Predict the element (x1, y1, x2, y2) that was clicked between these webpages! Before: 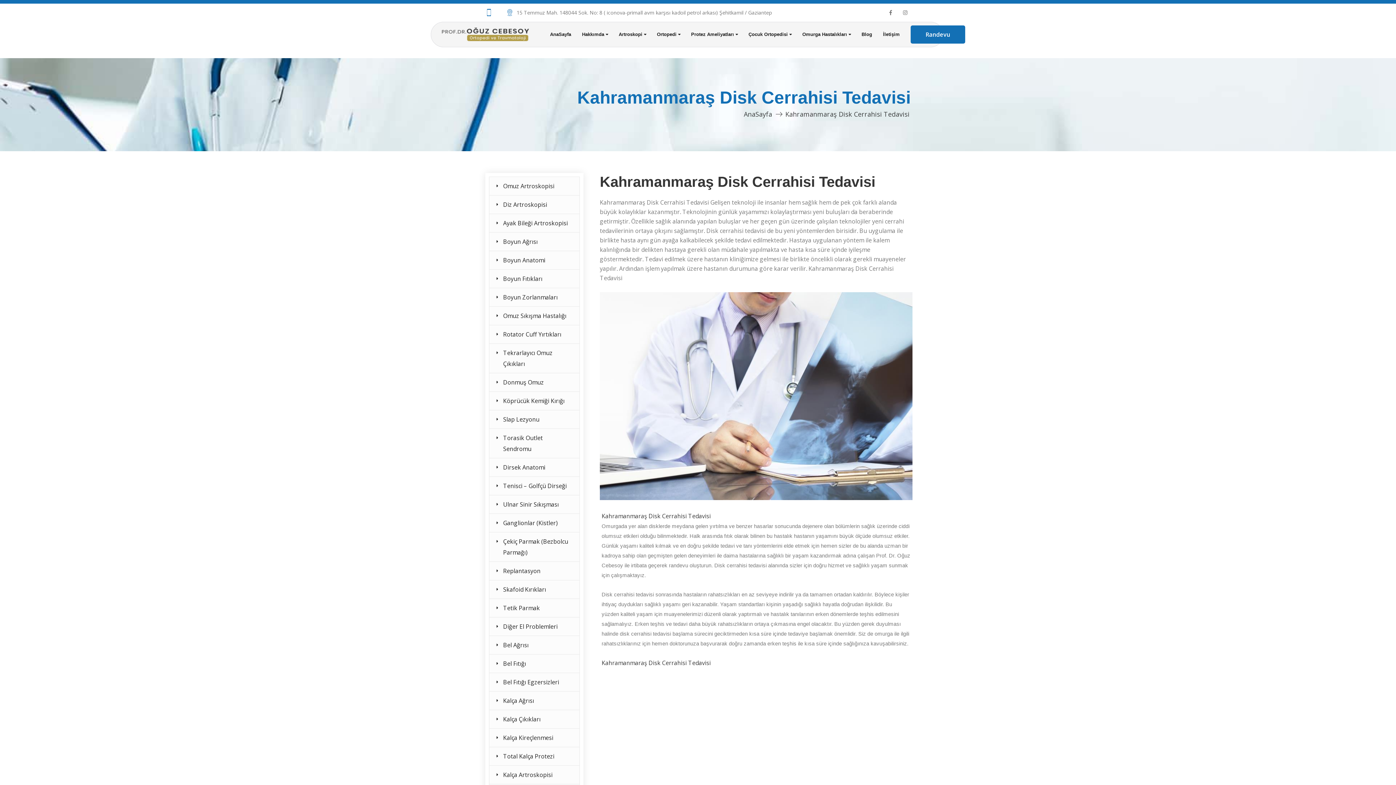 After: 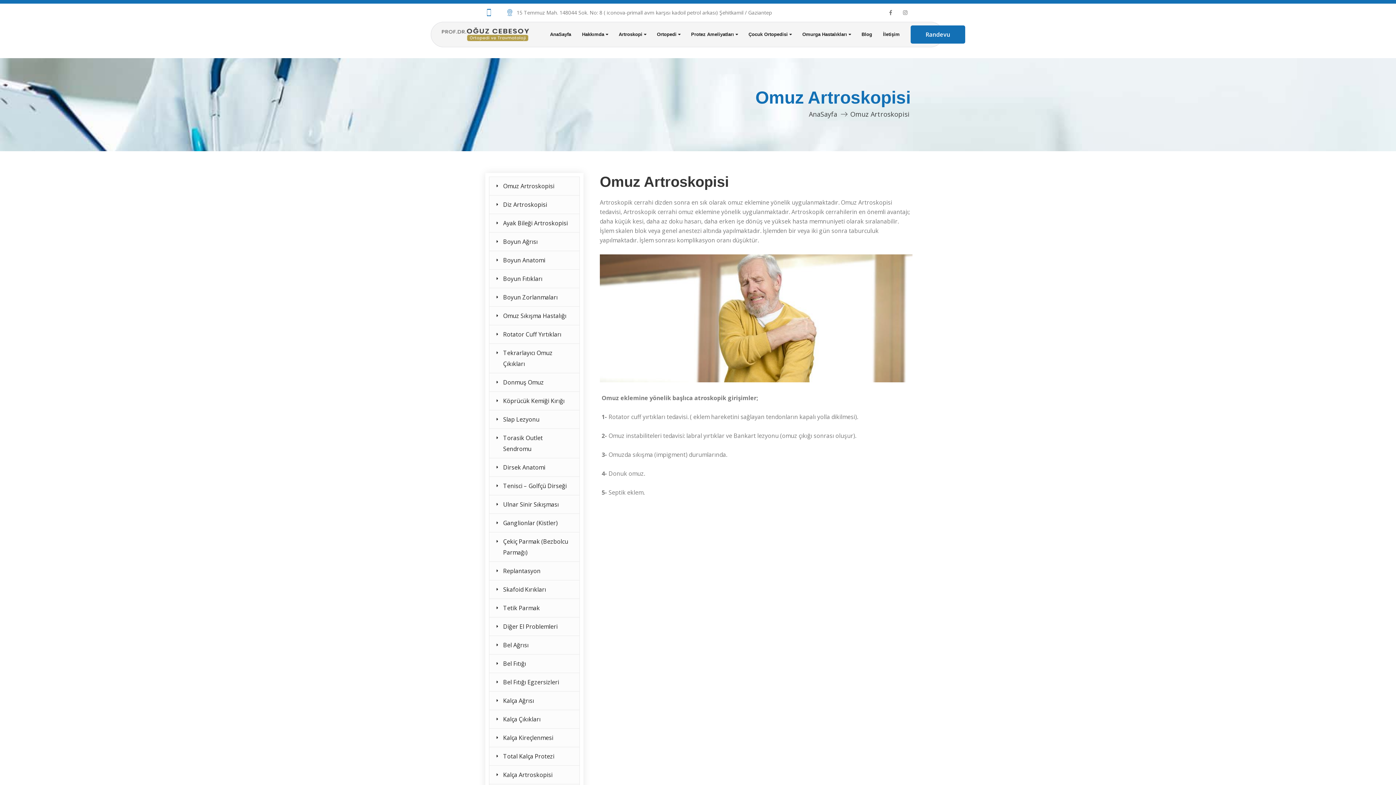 Action: bbox: (489, 177, 579, 195) label: Omuz Artroskopisi